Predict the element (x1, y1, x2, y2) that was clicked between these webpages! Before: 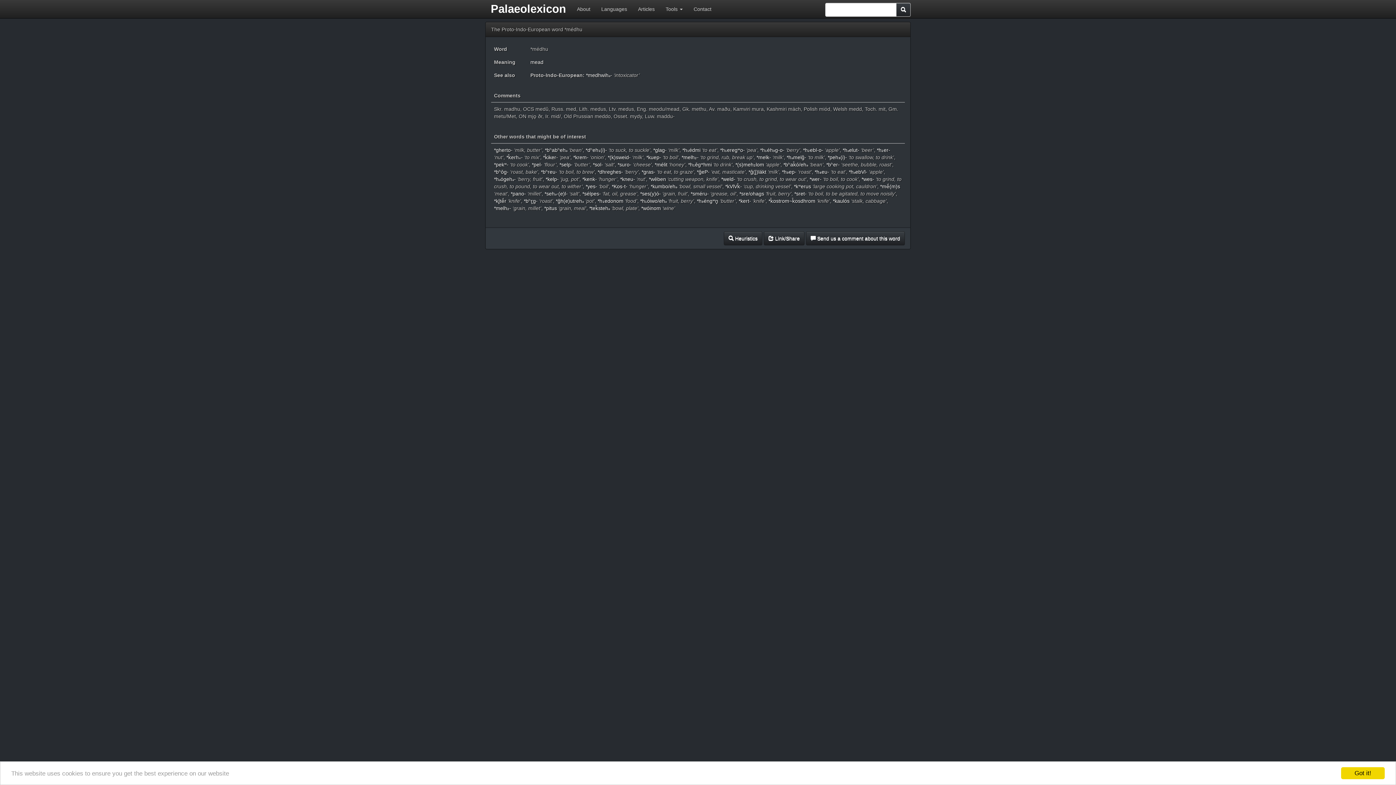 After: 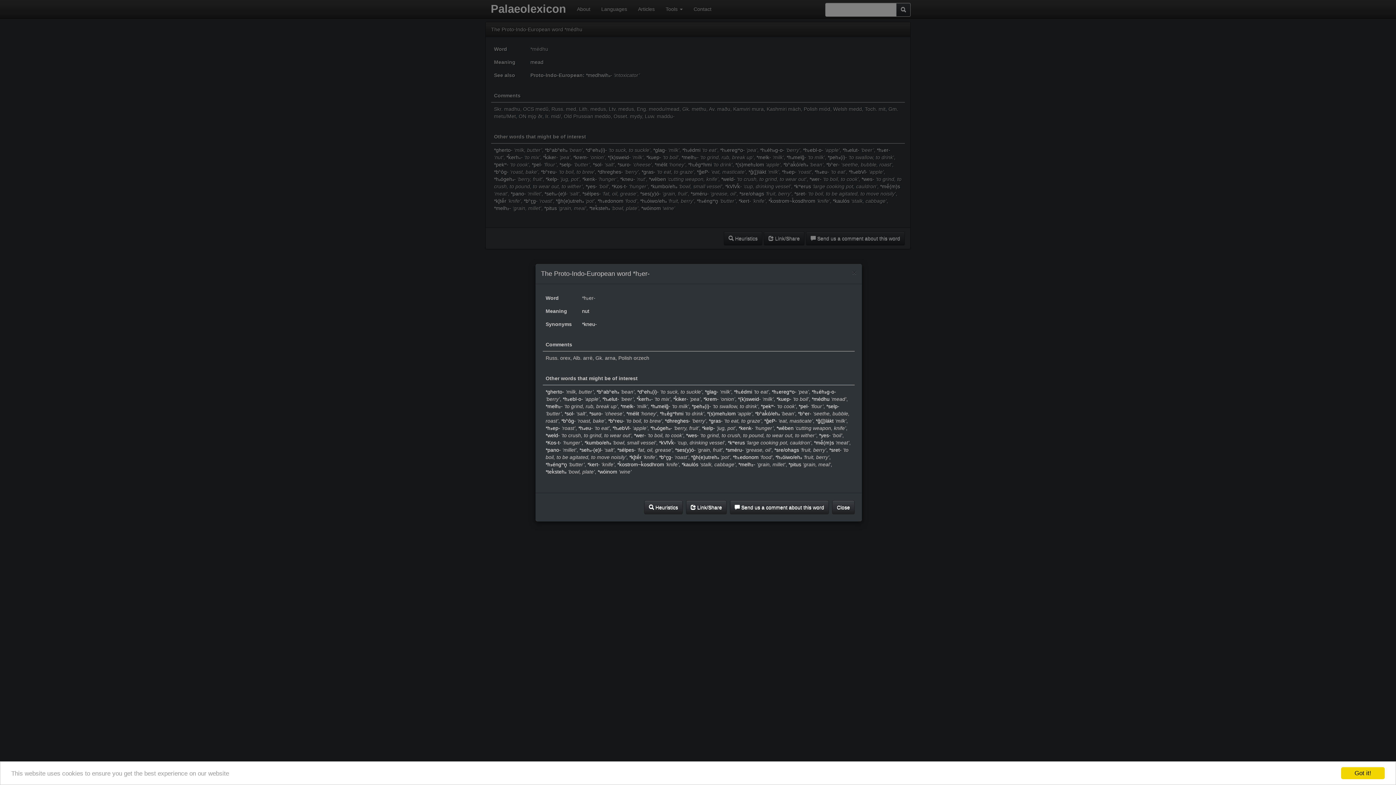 Action: label: *h₂er- bbox: (877, 147, 890, 153)